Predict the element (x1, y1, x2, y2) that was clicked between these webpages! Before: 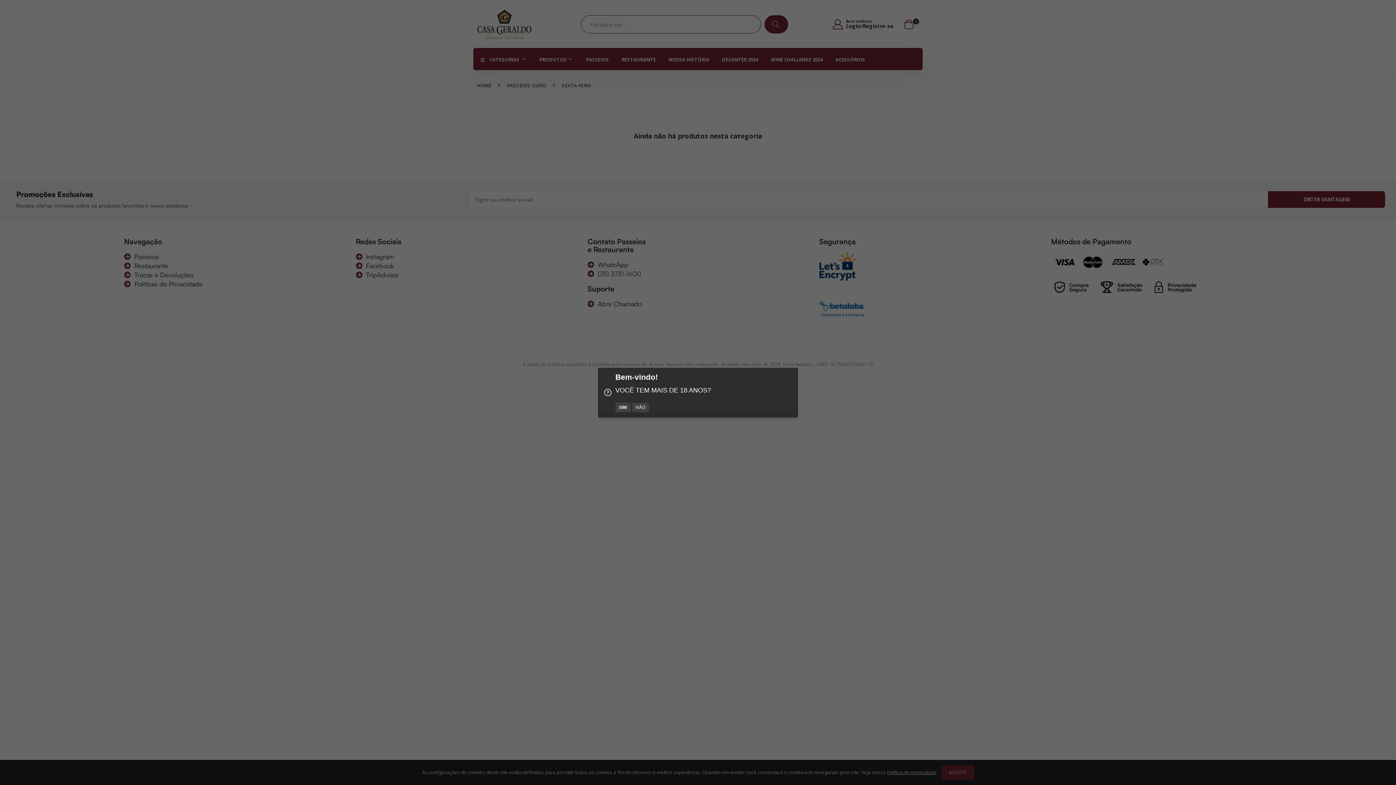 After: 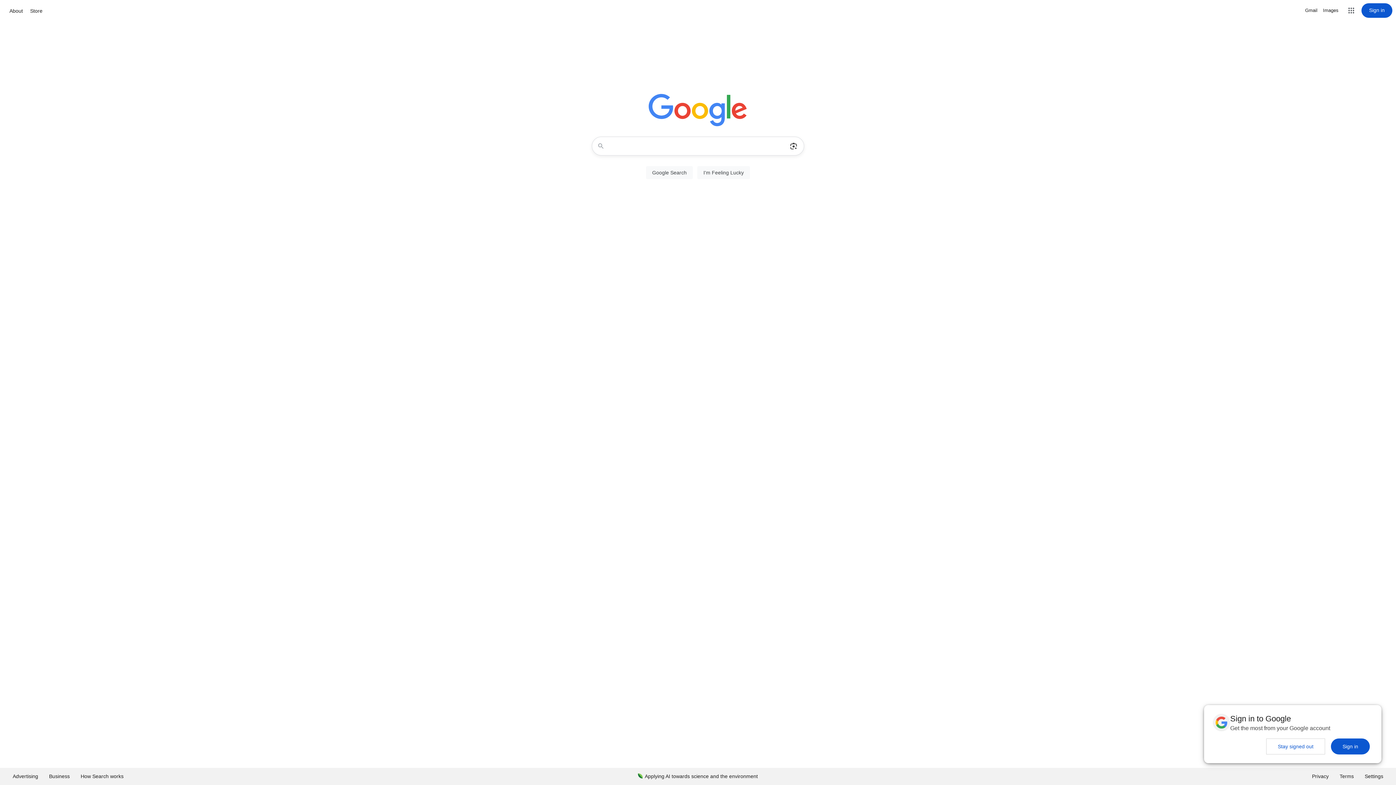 Action: bbox: (632, 402, 649, 412) label: NÃO